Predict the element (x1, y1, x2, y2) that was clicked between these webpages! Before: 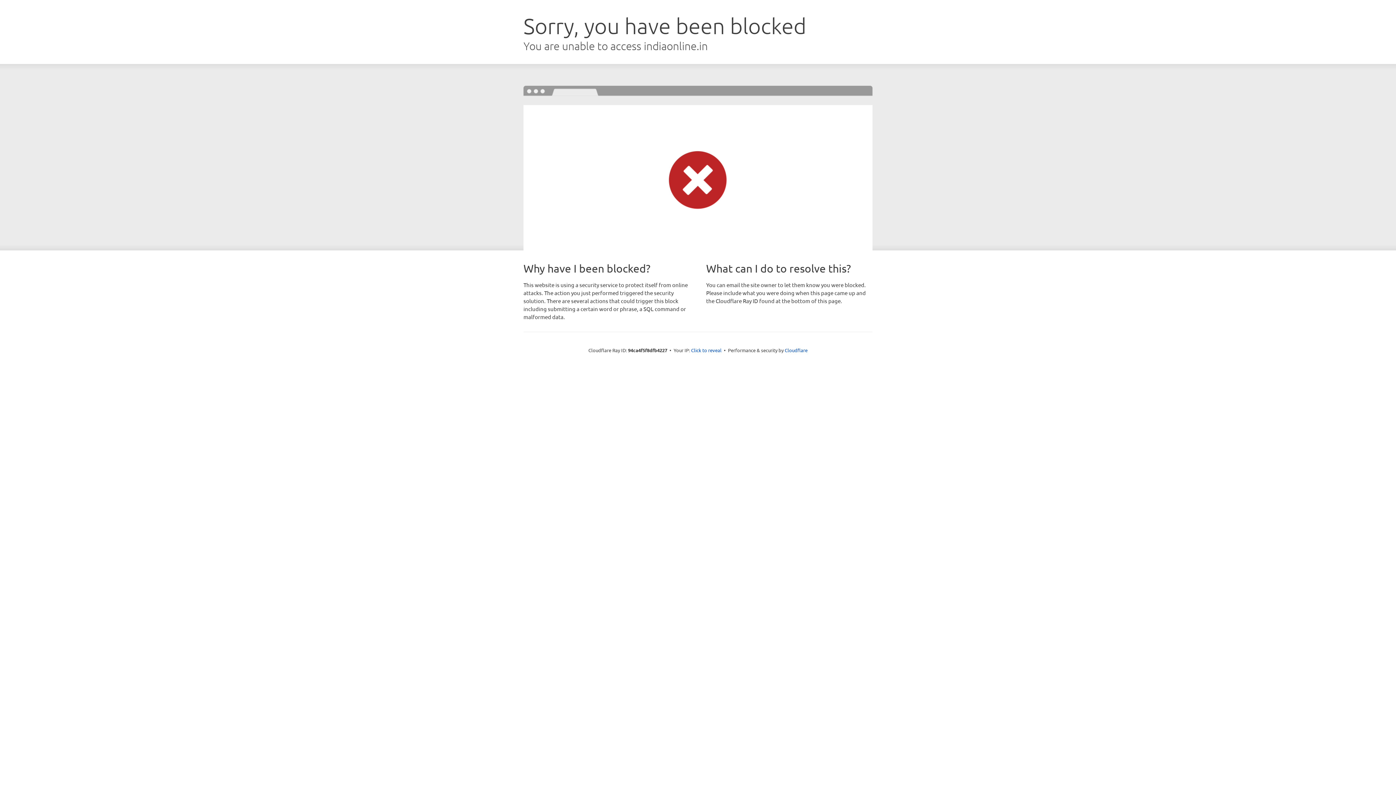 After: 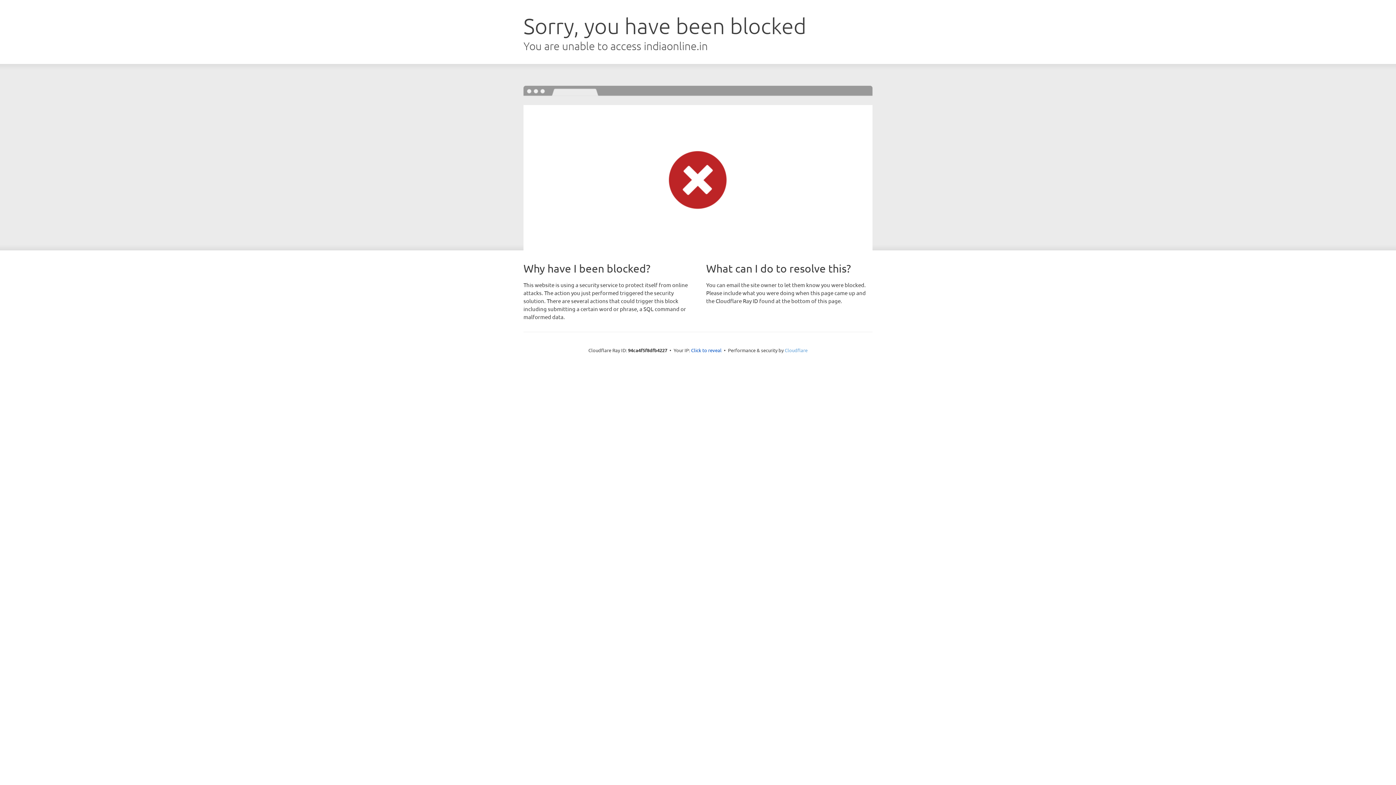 Action: label: Cloudflare bbox: (784, 347, 807, 353)